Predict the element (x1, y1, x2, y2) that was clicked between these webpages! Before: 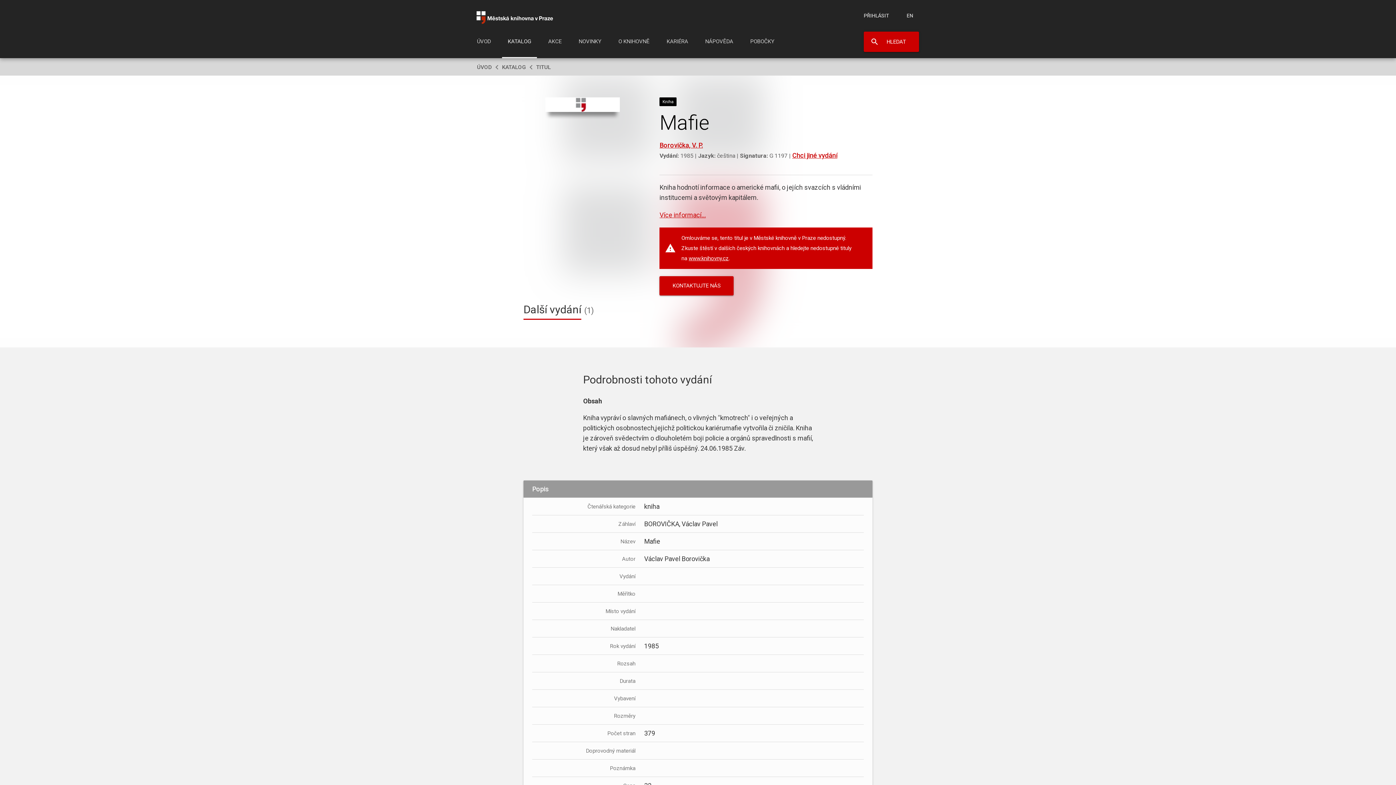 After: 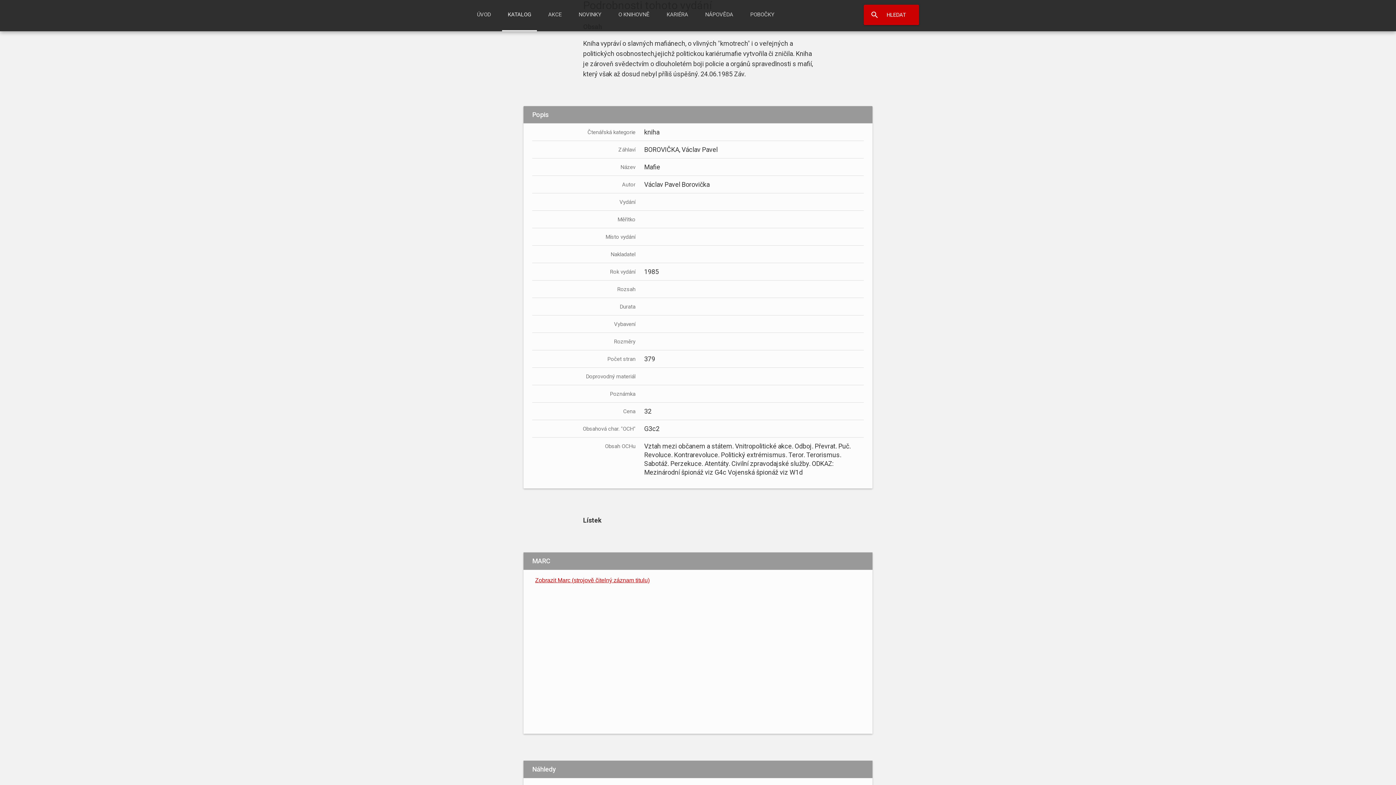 Action: label: Více informací... bbox: (659, 211, 705, 218)